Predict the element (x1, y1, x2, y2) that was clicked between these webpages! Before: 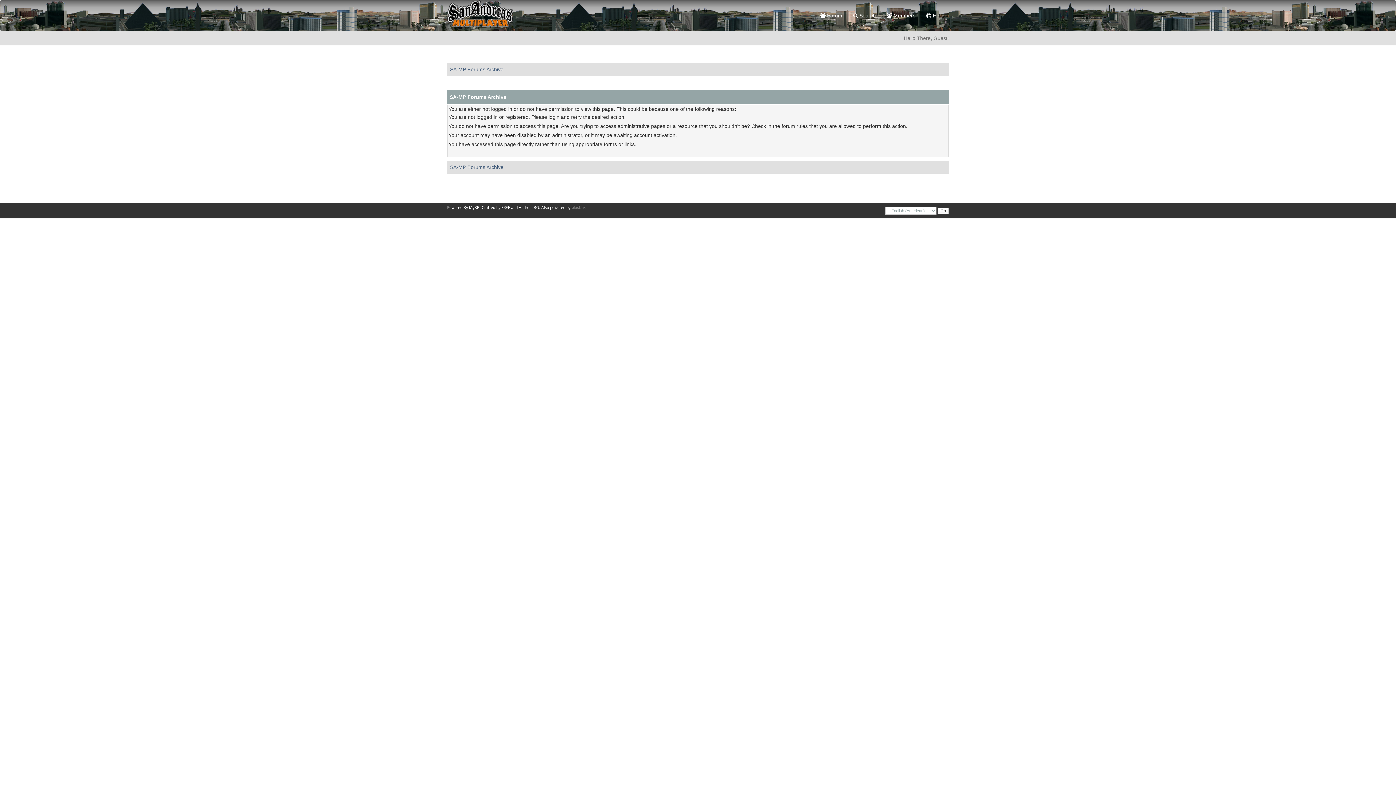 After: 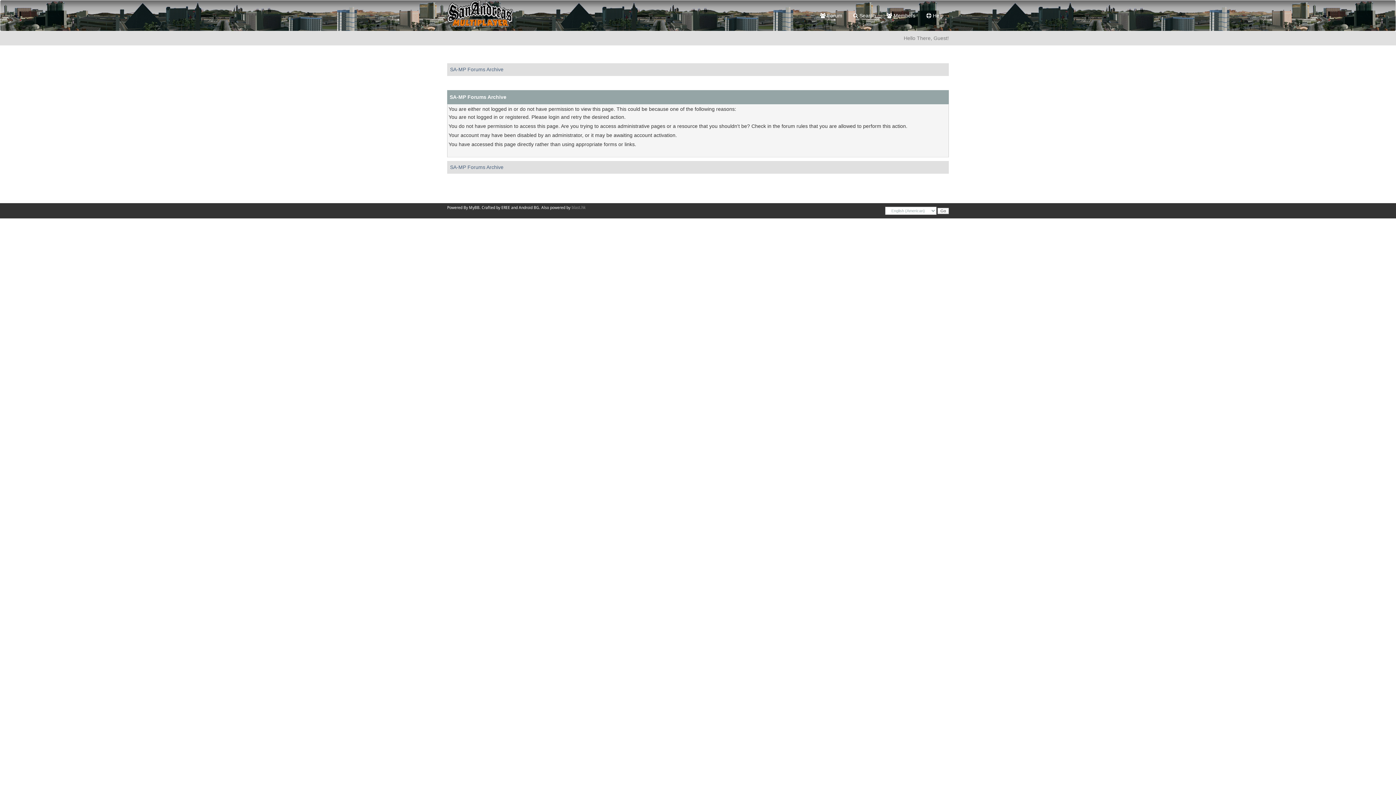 Action: label: Android BG bbox: (518, 205, 539, 210)